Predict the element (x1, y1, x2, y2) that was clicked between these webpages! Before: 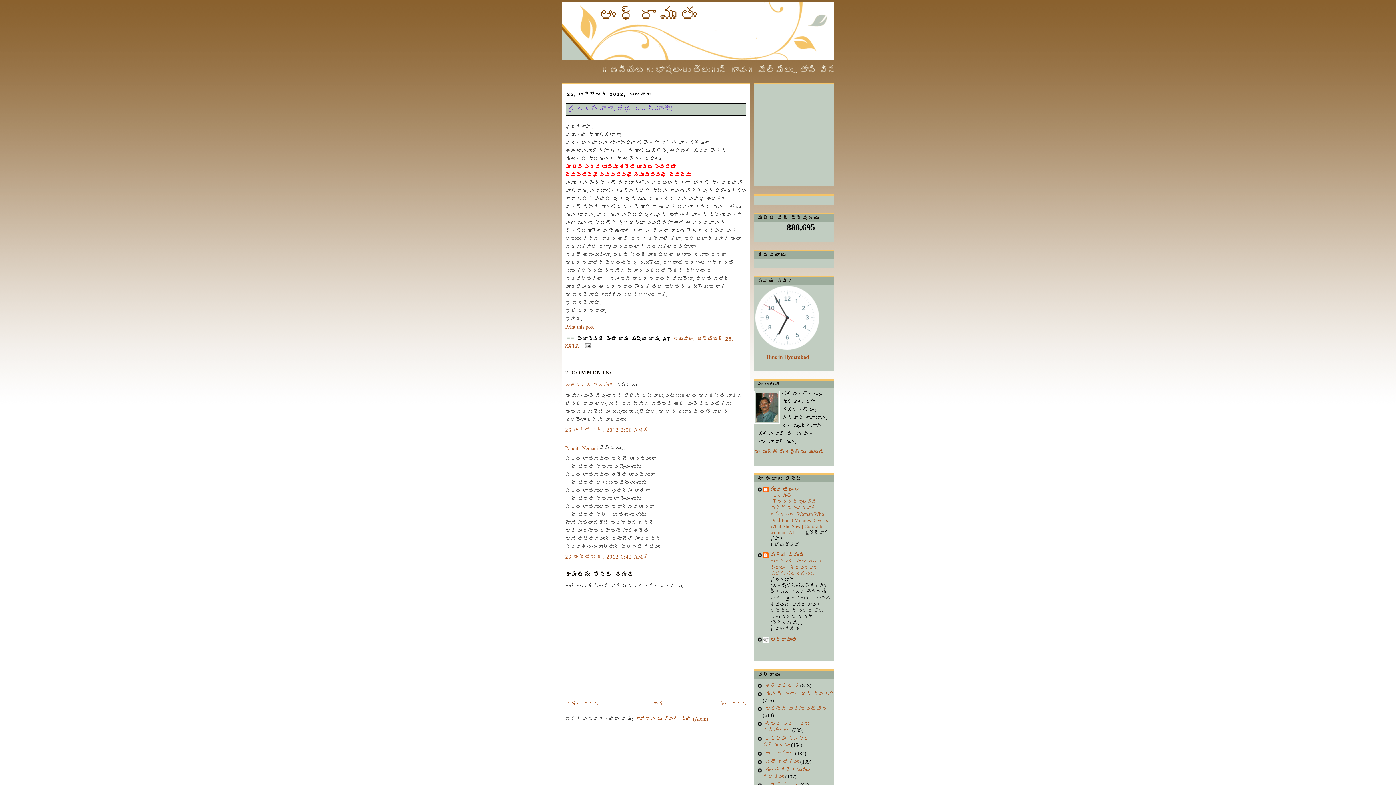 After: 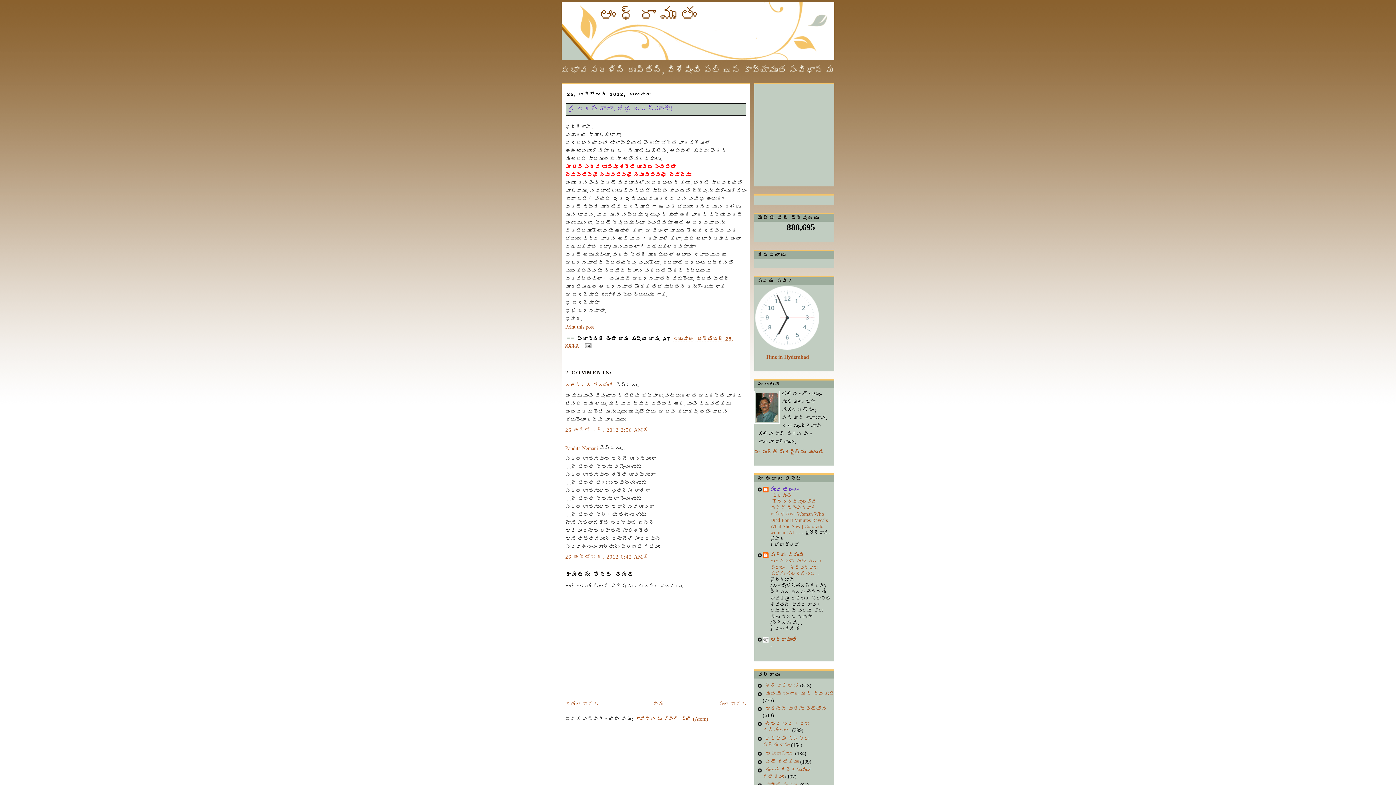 Action: bbox: (770, 486, 798, 492) label: యువ తరంగం